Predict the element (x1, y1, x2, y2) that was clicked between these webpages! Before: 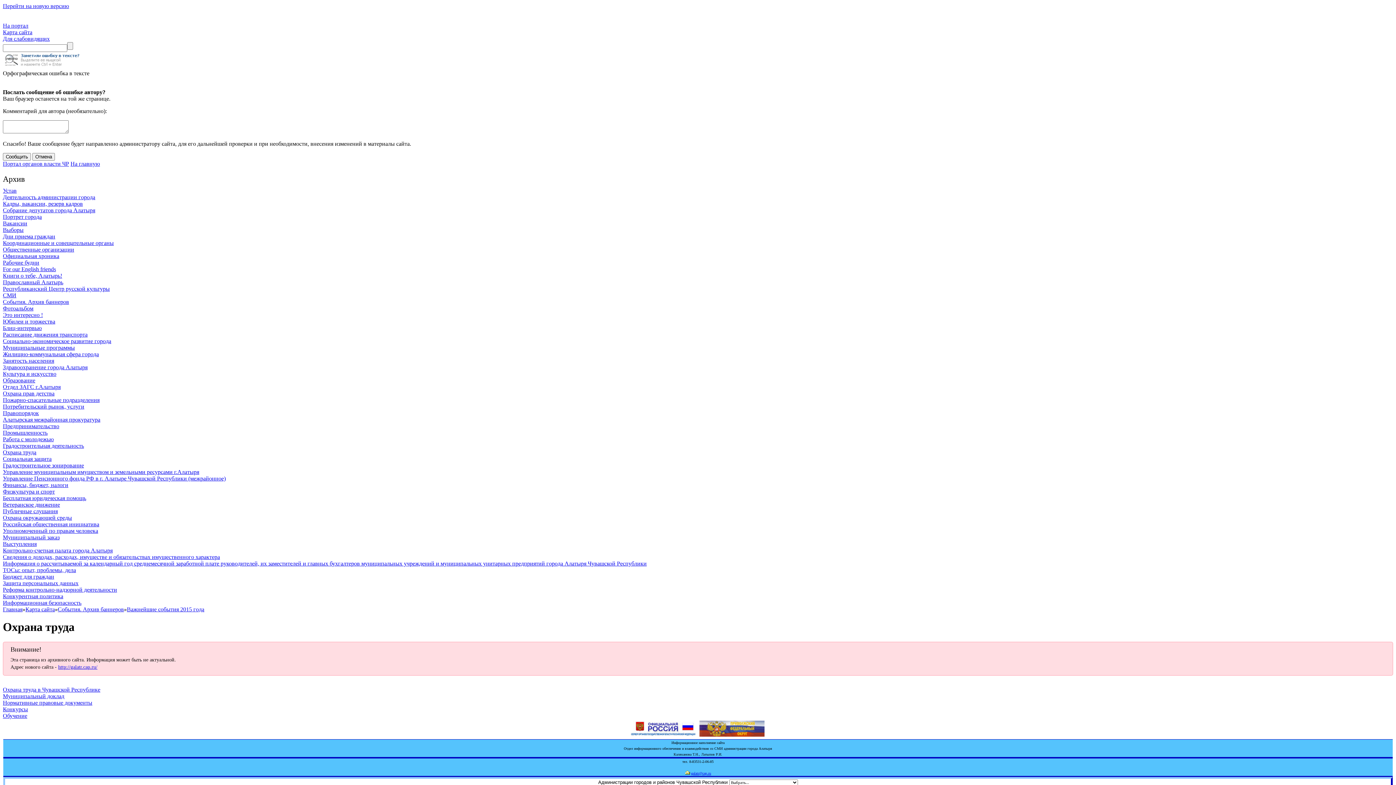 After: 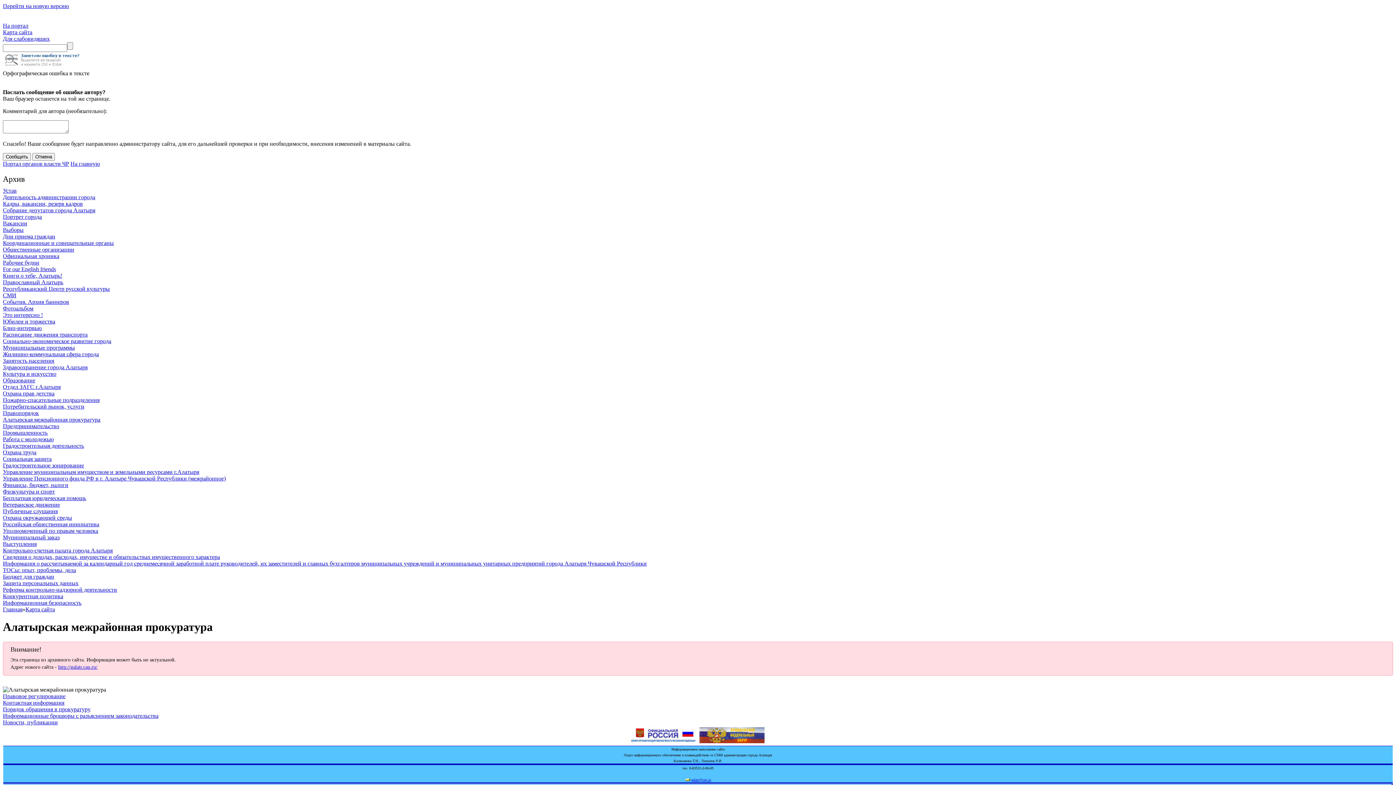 Action: bbox: (2, 416, 100, 422) label: Алатырская межрайонная прокуратура